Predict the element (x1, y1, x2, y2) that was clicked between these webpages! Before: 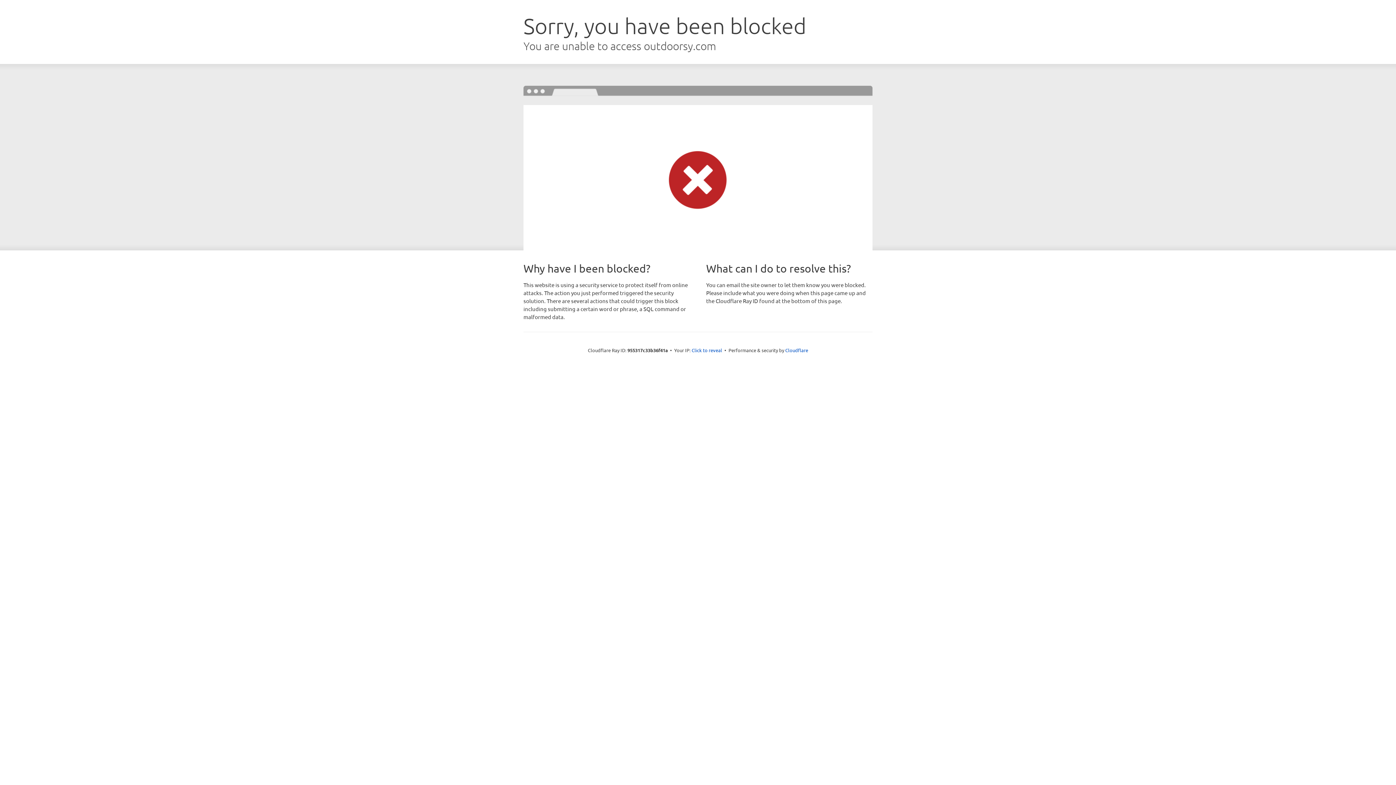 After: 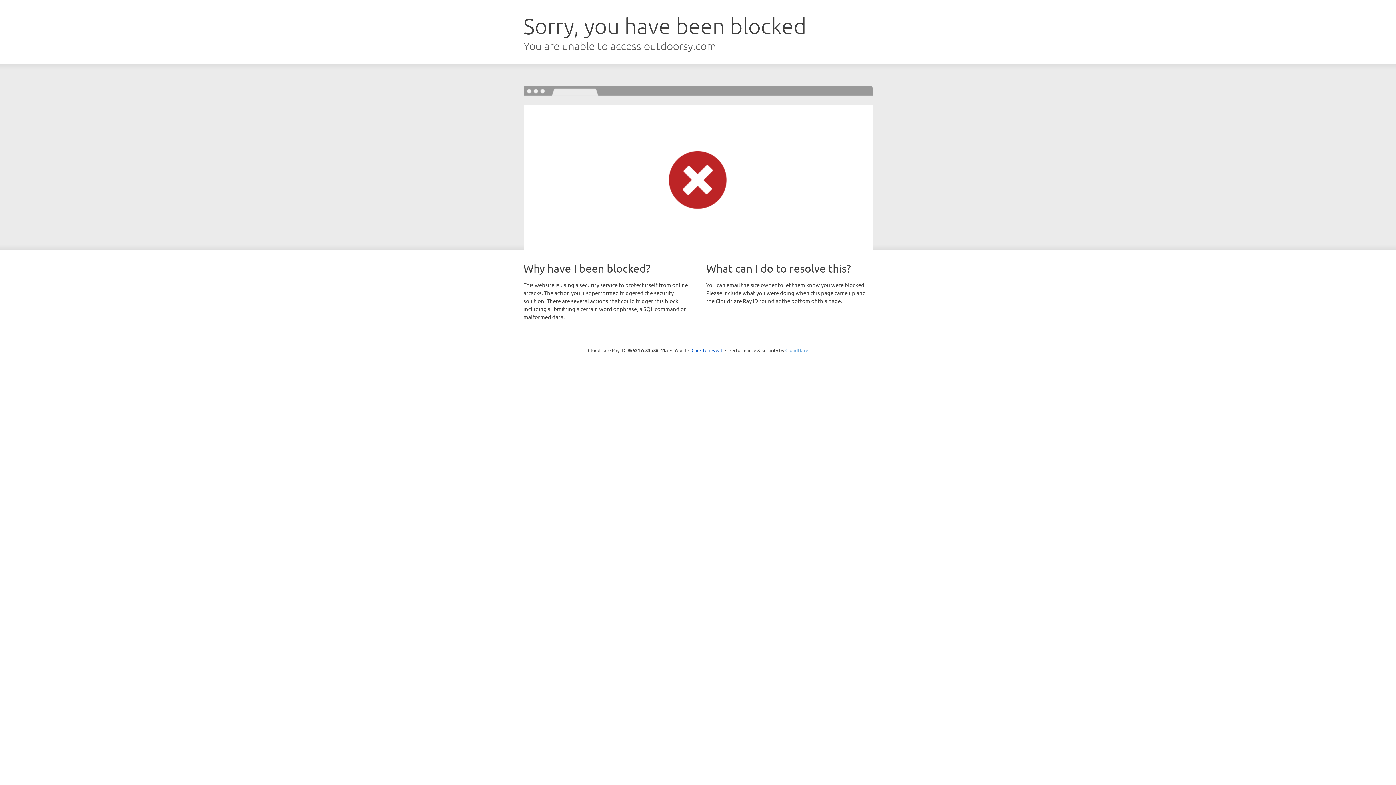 Action: label: Cloudflare bbox: (785, 347, 808, 353)